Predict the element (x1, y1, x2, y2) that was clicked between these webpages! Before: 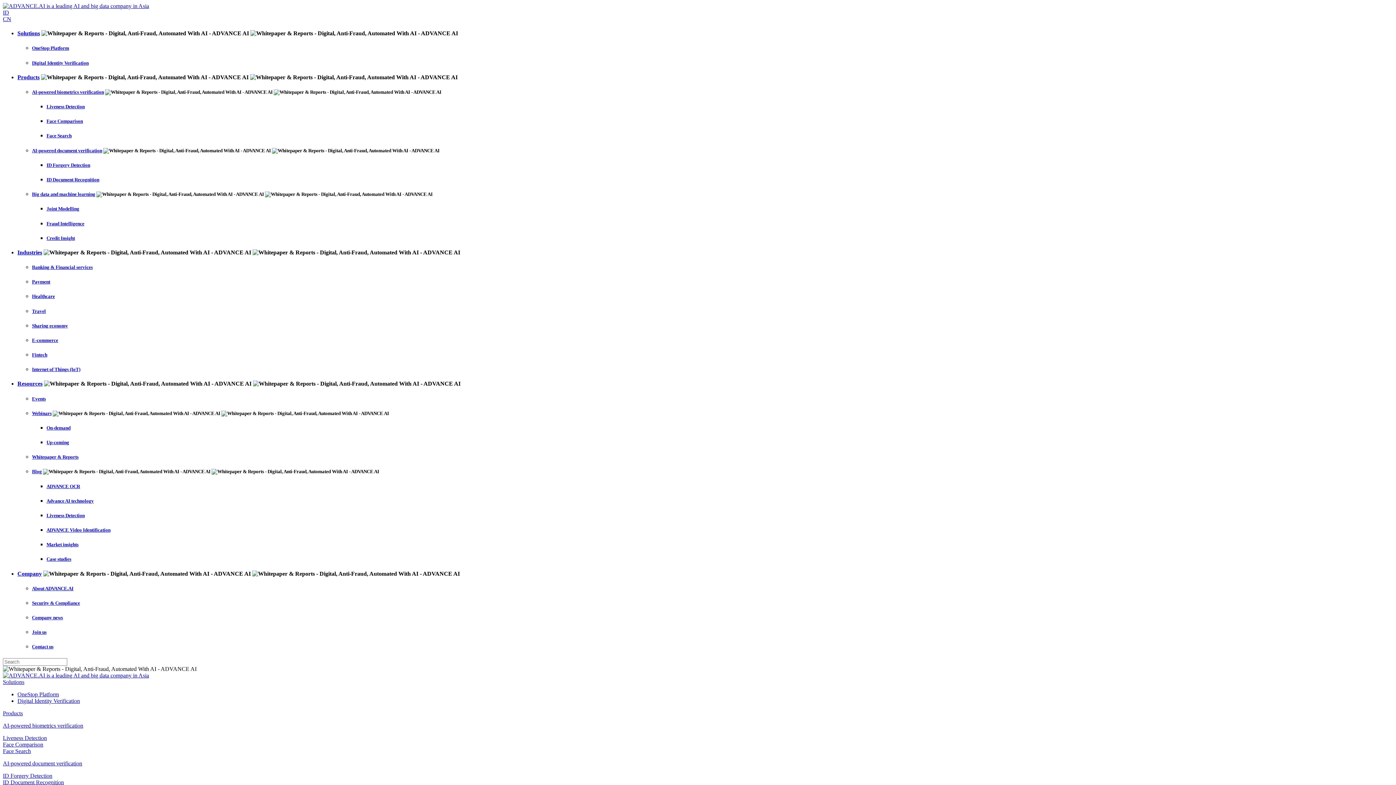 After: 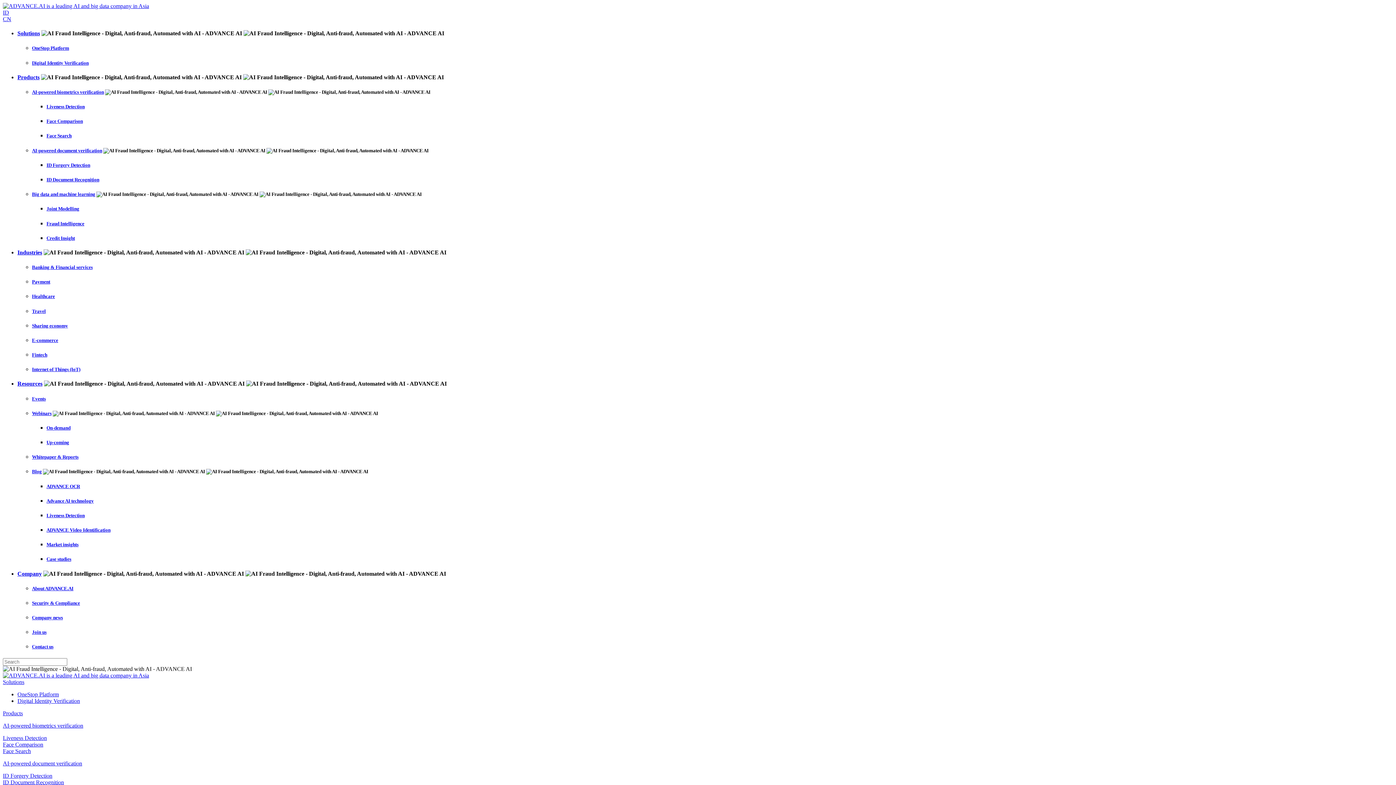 Action: label: Fraud Intelligence bbox: (46, 220, 84, 226)